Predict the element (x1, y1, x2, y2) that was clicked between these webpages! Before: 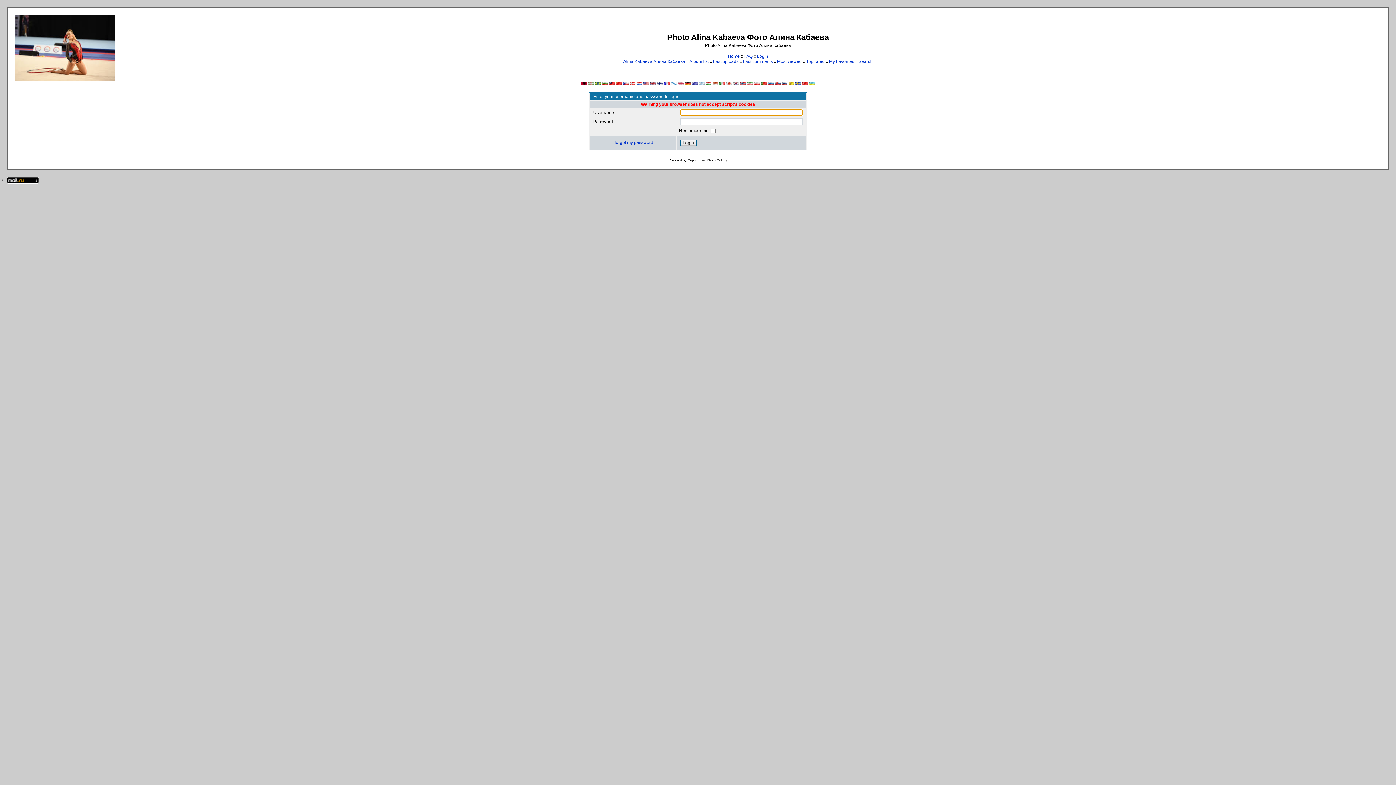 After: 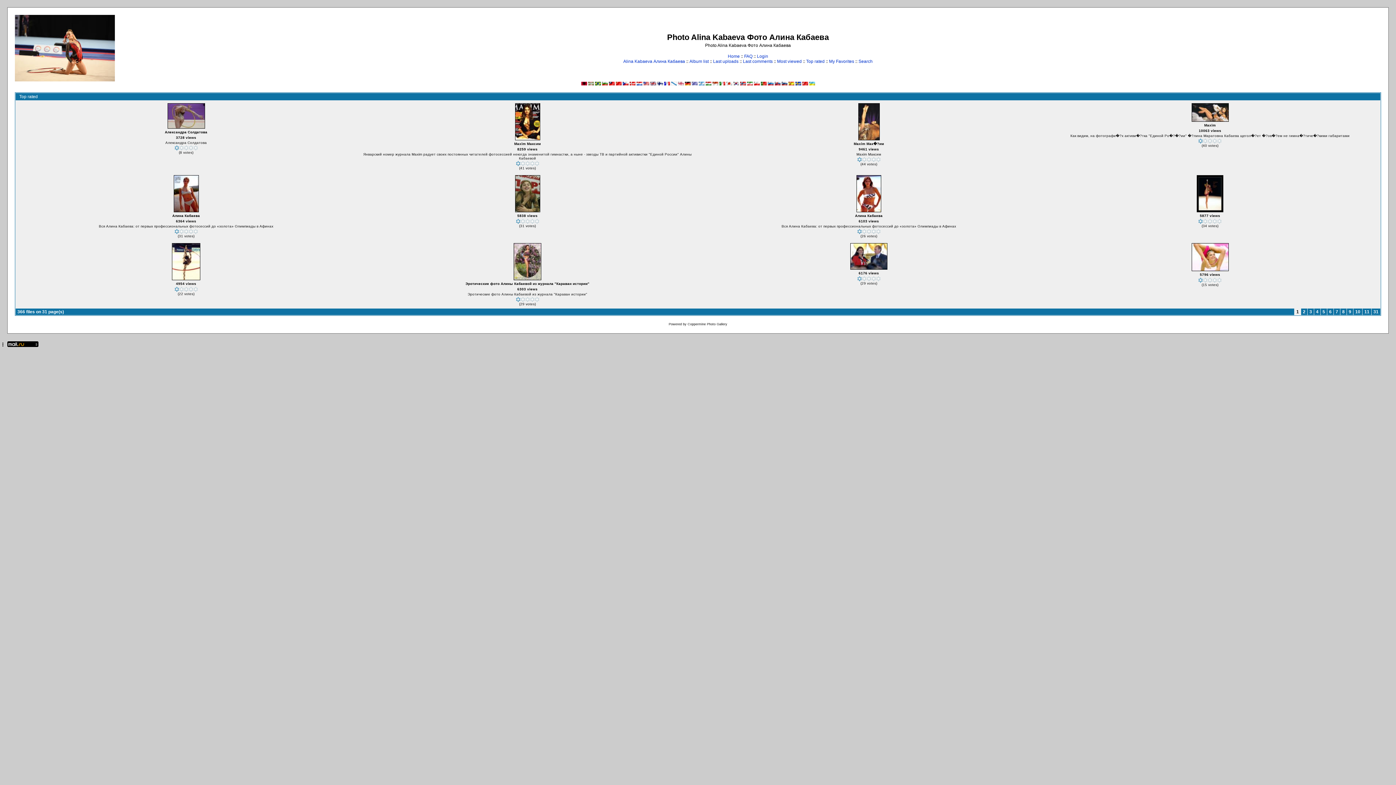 Action: bbox: (806, 58, 824, 64) label: Top rated